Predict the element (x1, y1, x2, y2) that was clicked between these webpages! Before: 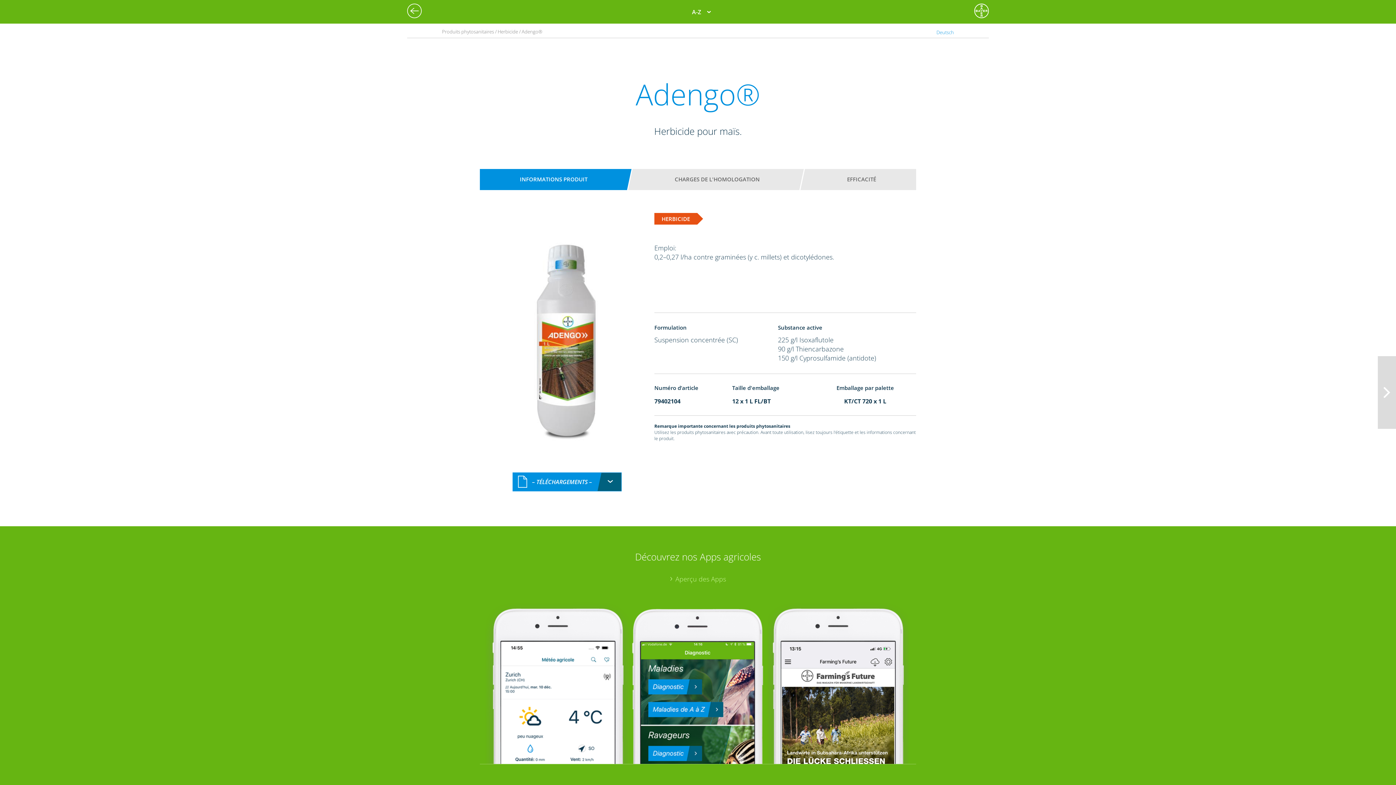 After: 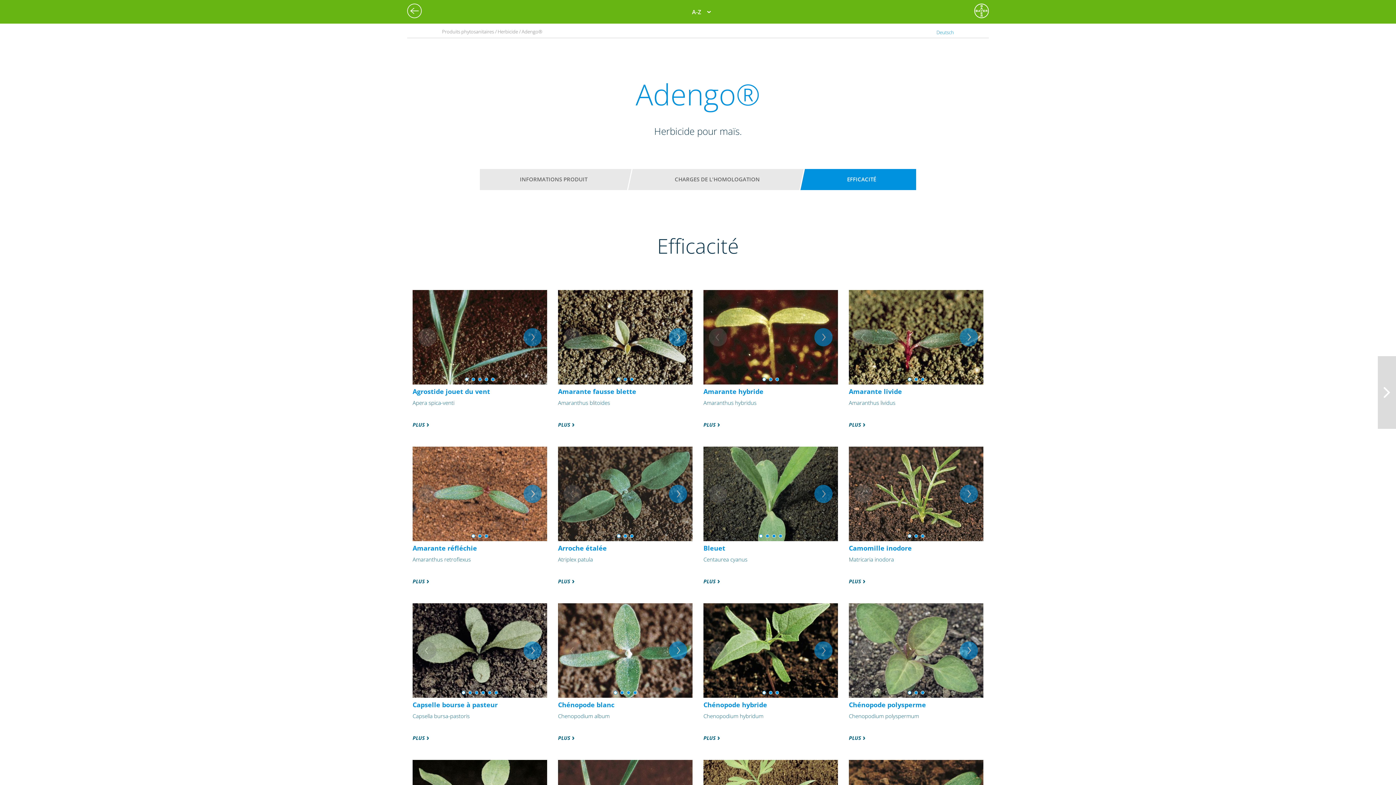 Action: label: EFFICACITÉ bbox: (814, 172, 909, 186)